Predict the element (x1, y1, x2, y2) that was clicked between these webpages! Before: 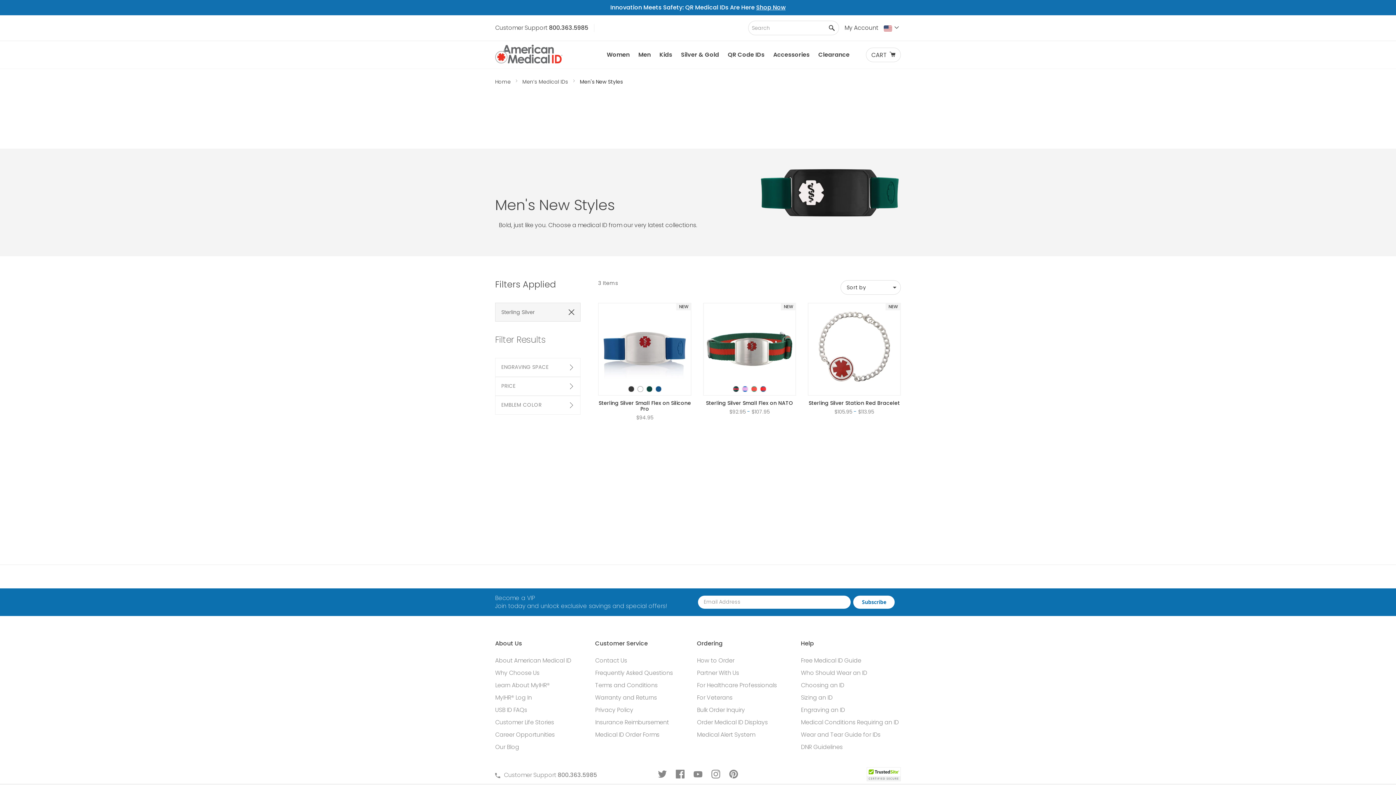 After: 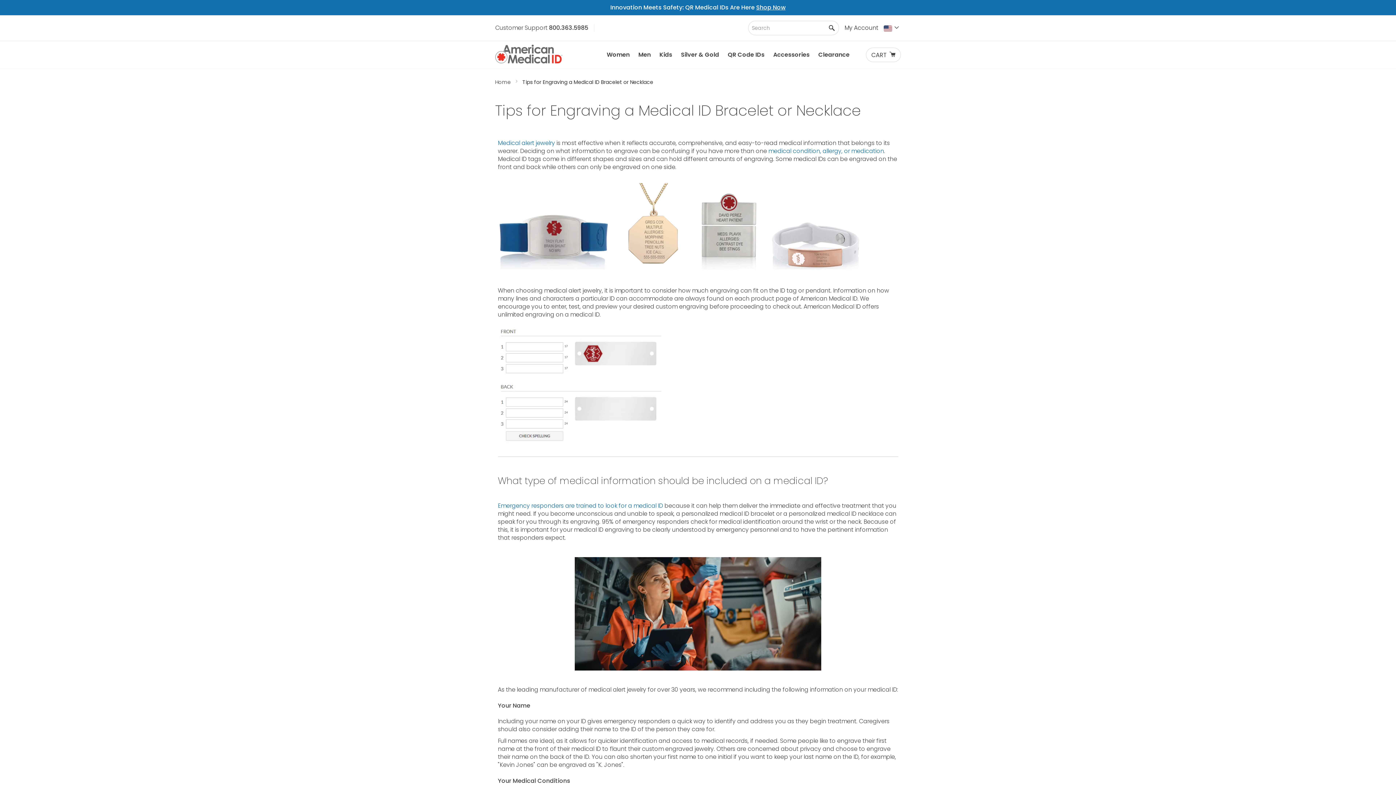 Action: label: Engraving an ID bbox: (801, 706, 845, 714)